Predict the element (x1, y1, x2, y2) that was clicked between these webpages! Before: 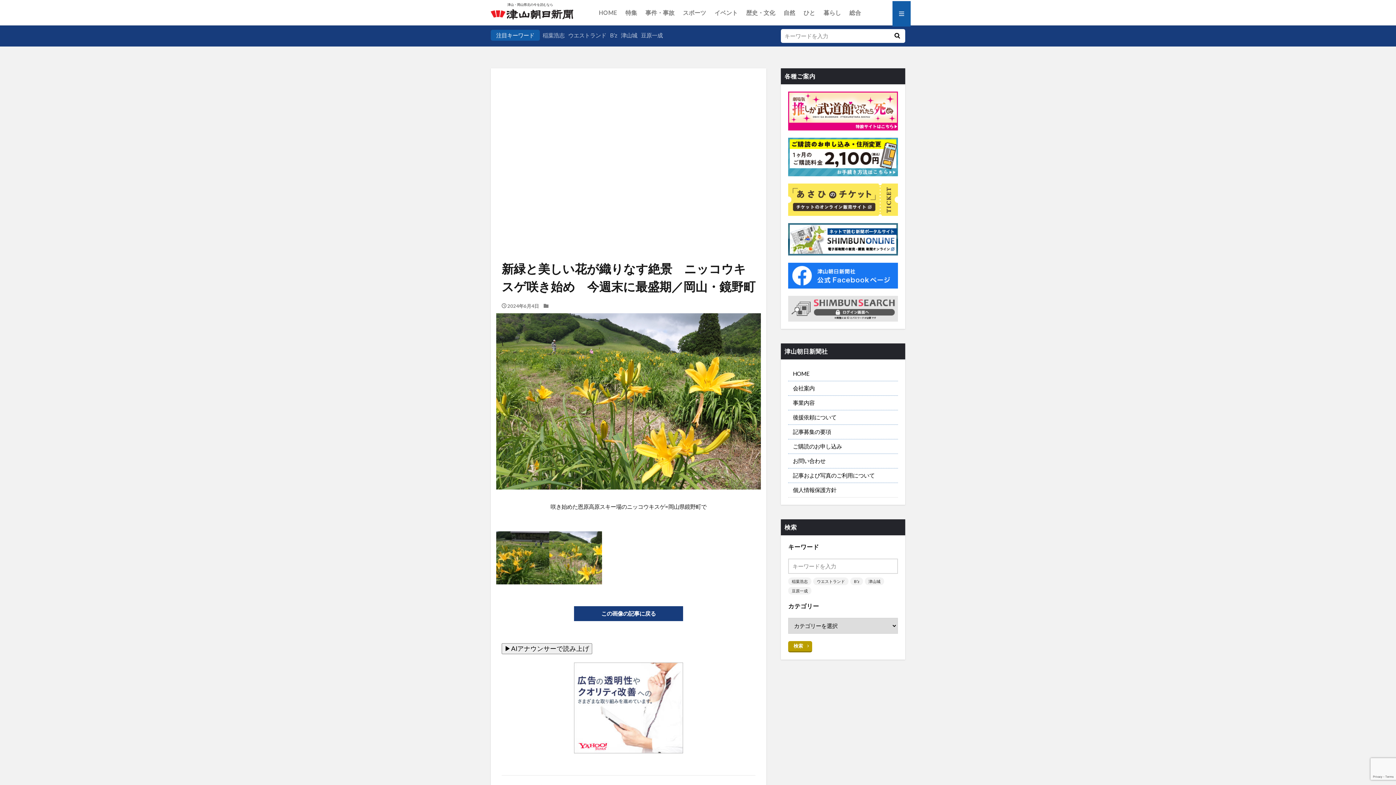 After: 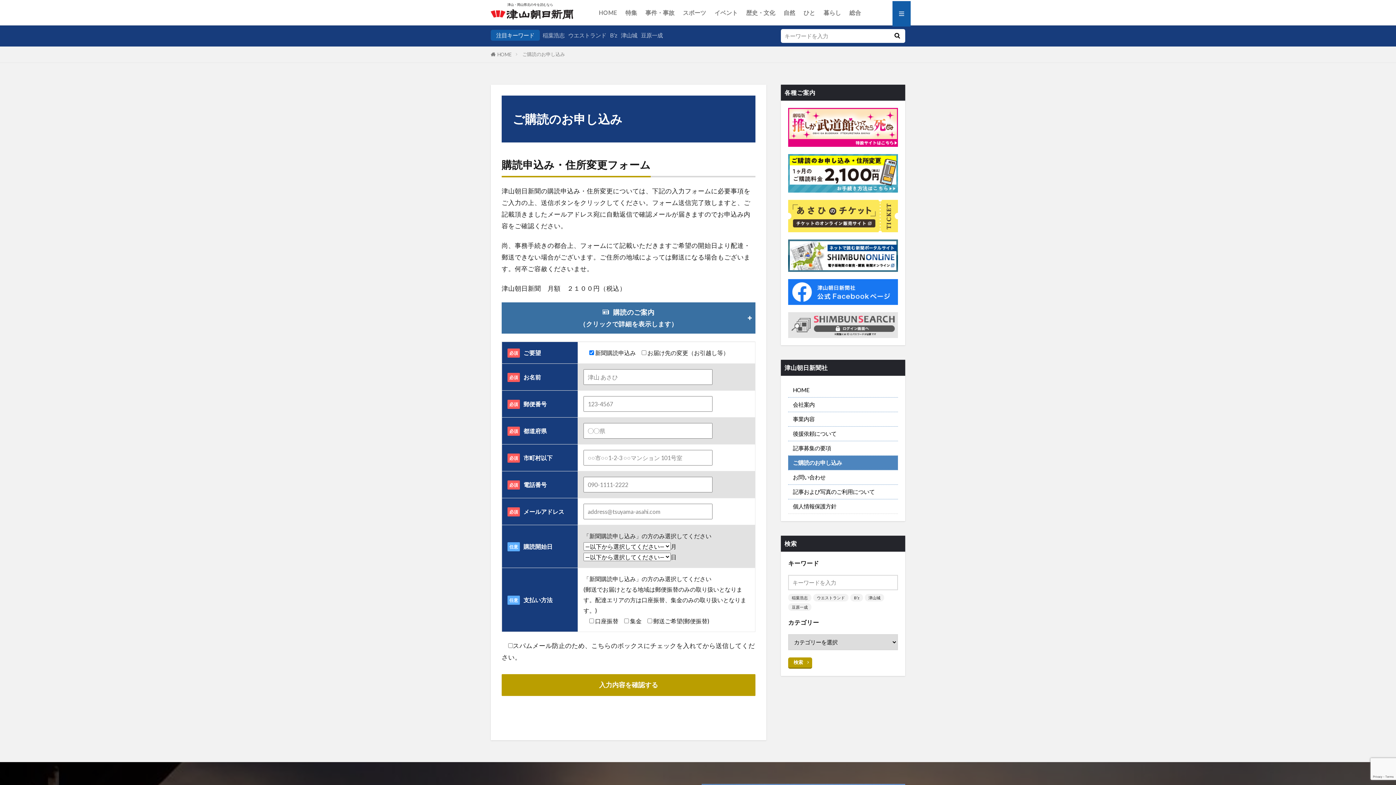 Action: label: ご購読のお申し込み bbox: (788, 439, 898, 453)